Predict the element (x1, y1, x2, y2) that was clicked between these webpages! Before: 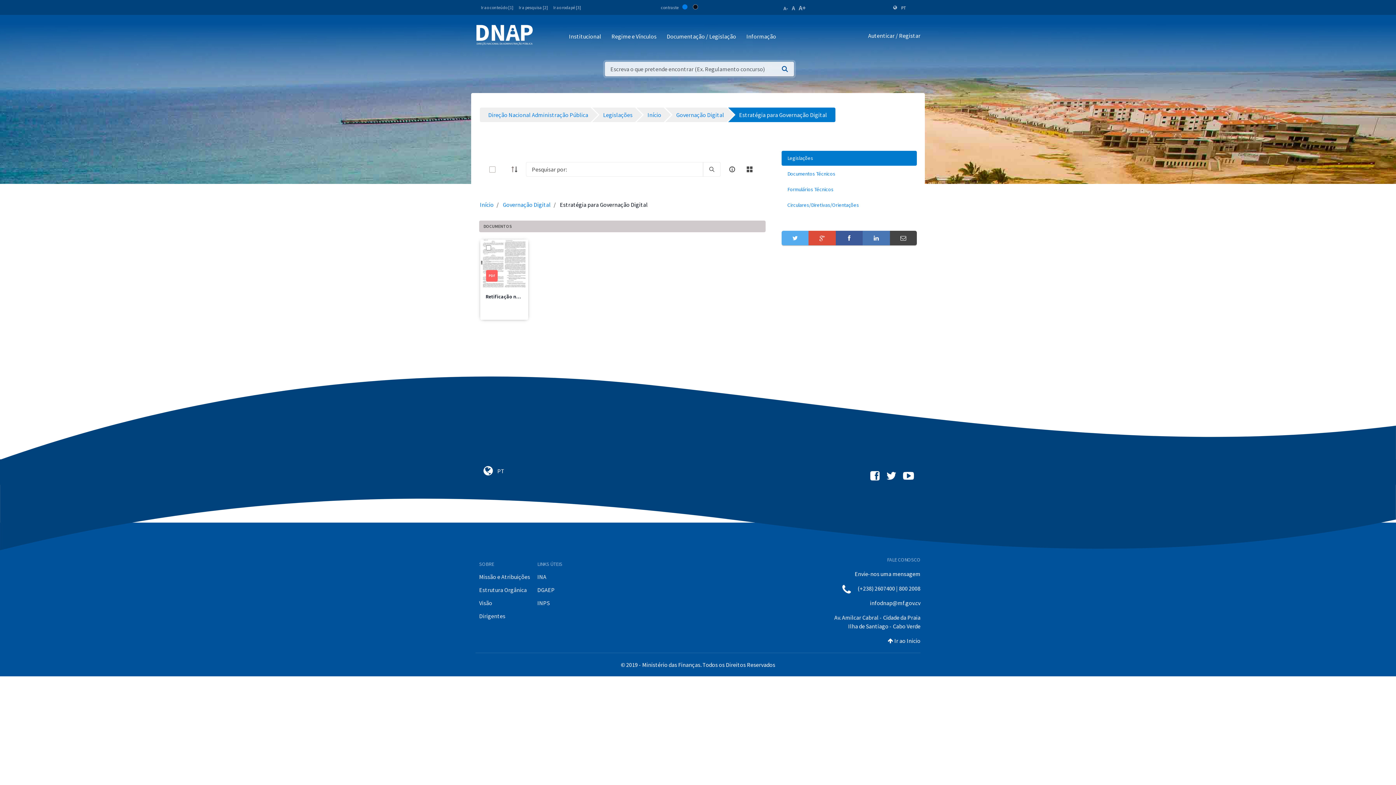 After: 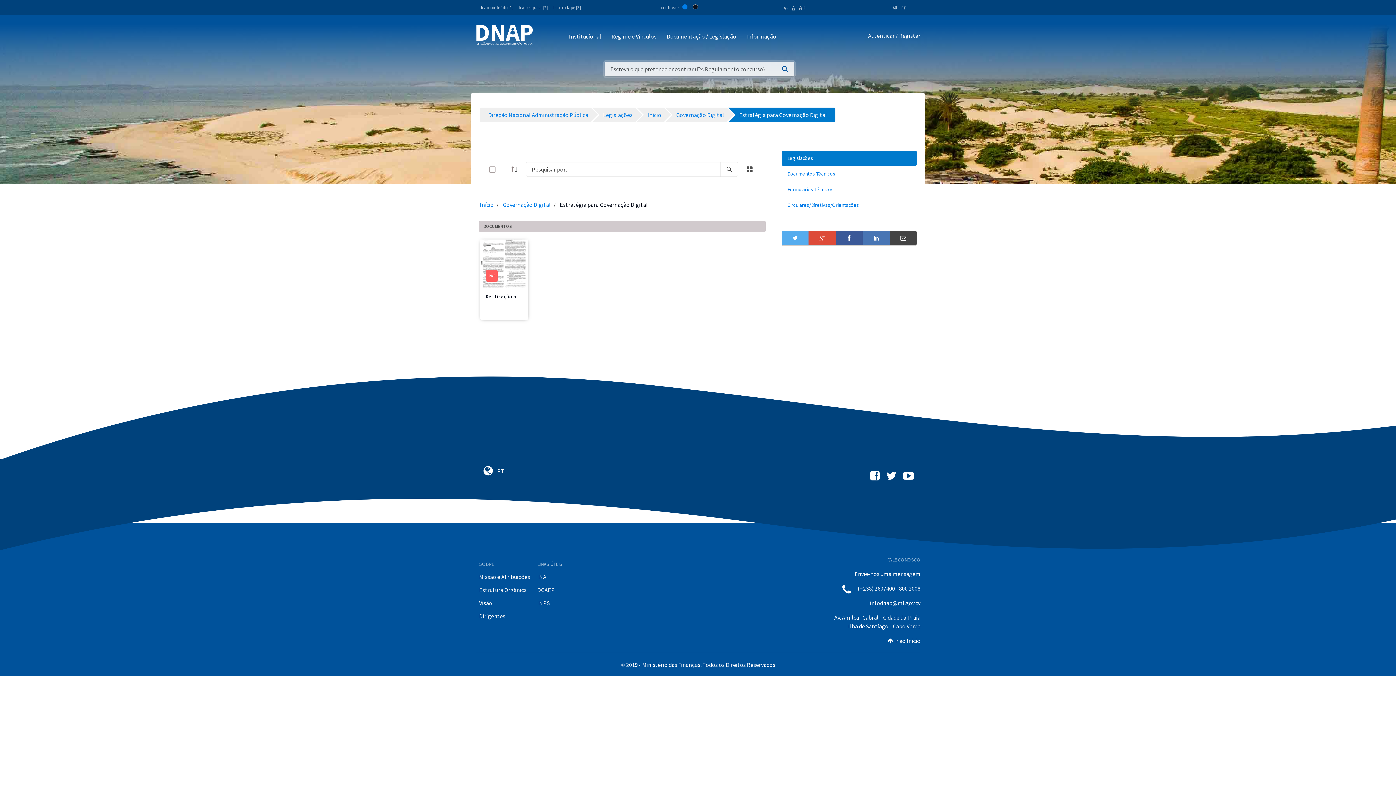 Action: bbox: (792, 4, 795, 11) label: A